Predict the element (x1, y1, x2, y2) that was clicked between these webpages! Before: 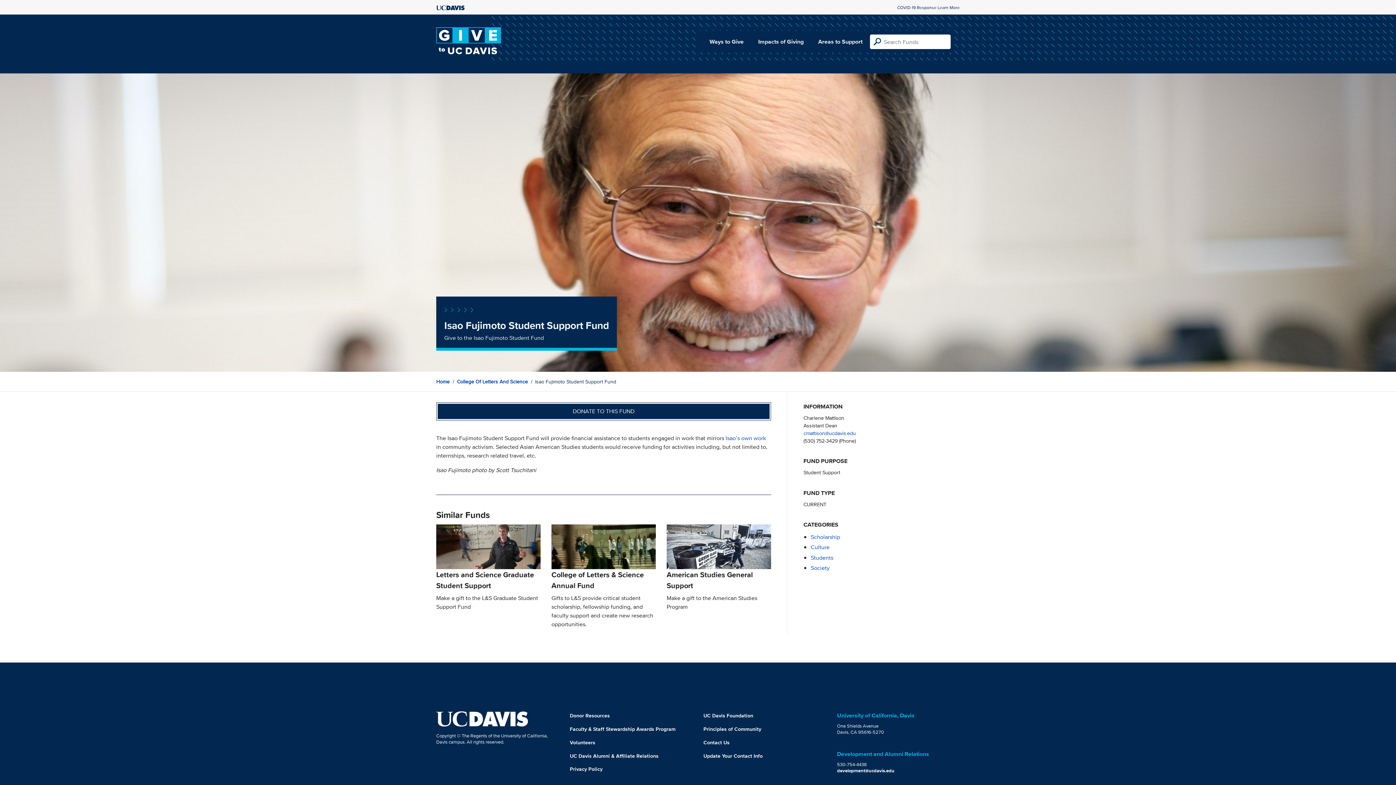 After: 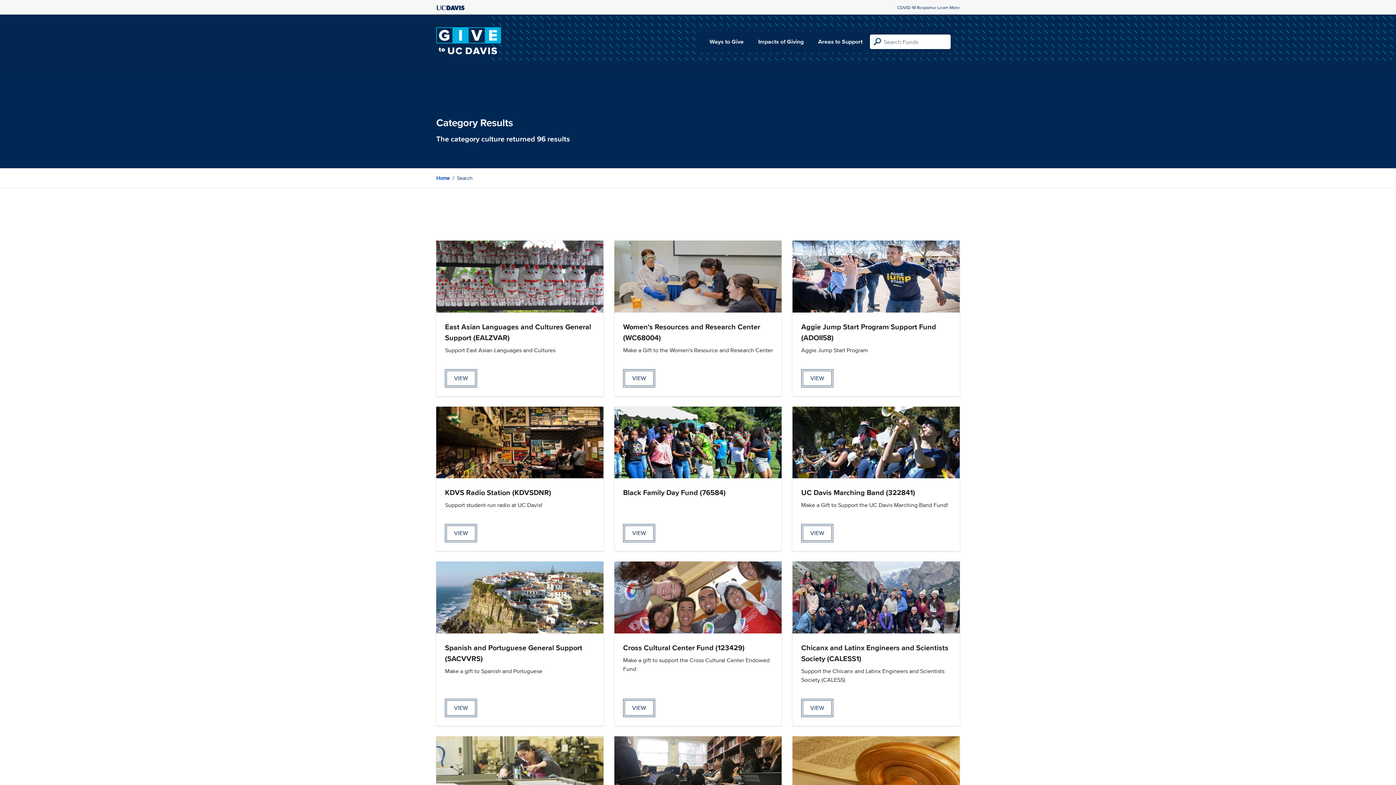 Action: bbox: (810, 543, 829, 551) label: Culture